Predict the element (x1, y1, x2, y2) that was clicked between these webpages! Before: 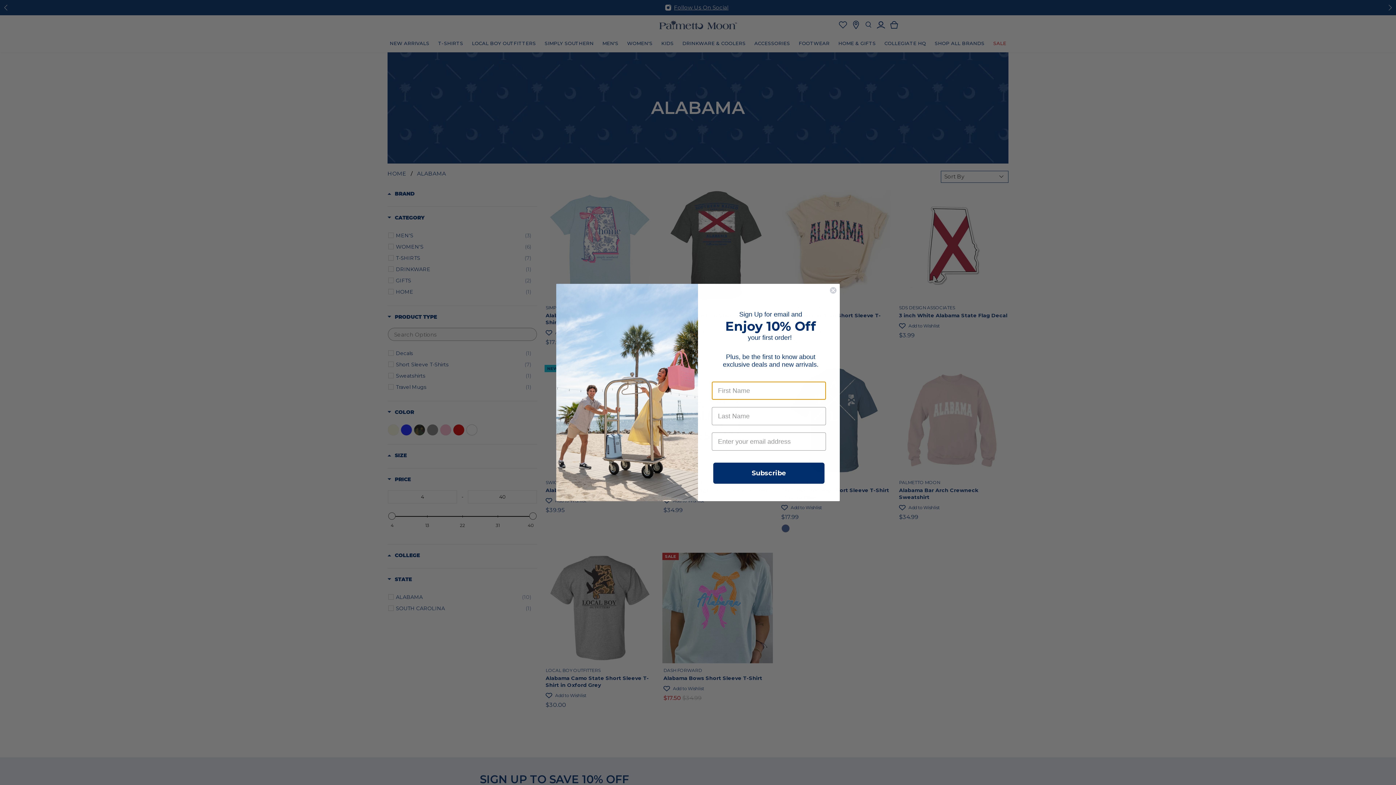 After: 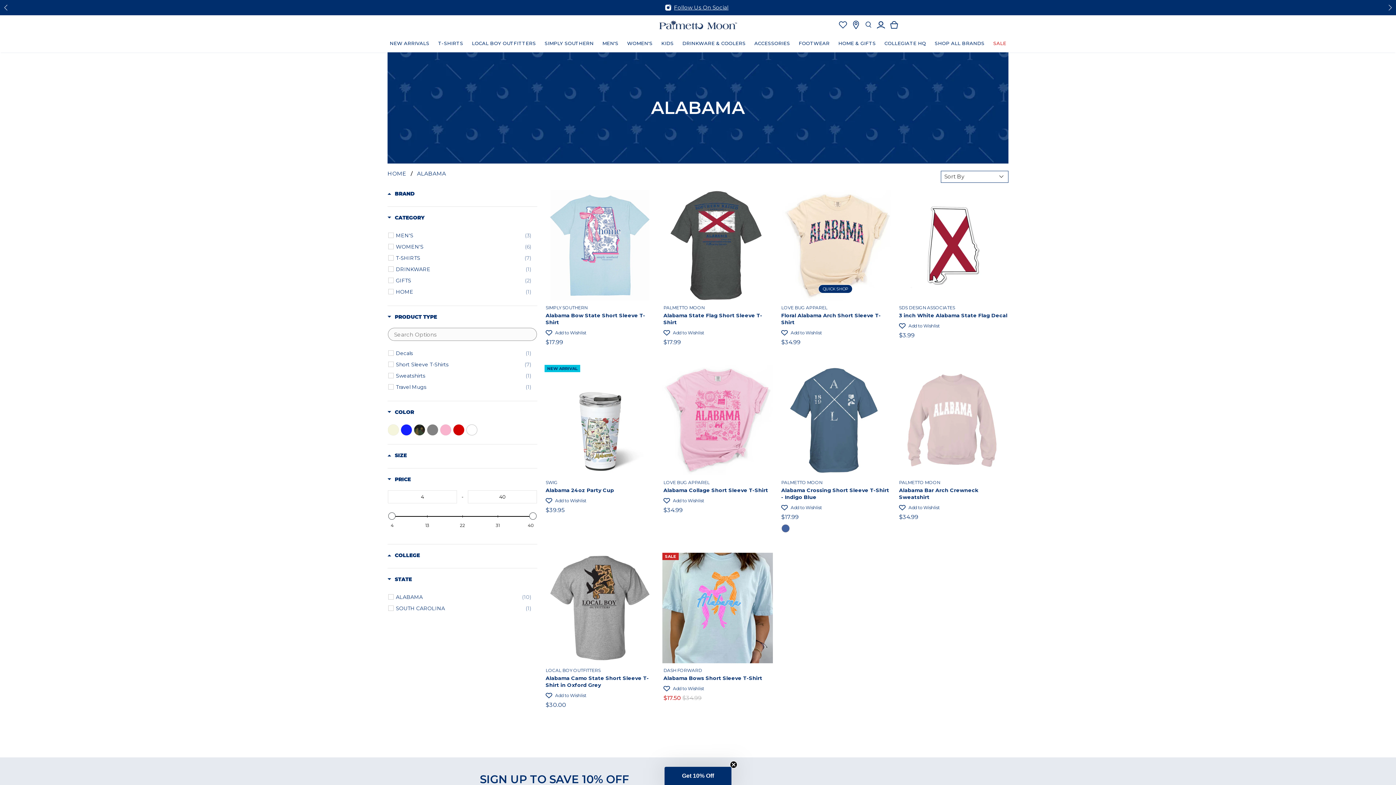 Action: bbox: (829, 286, 837, 294) label: Close dialog